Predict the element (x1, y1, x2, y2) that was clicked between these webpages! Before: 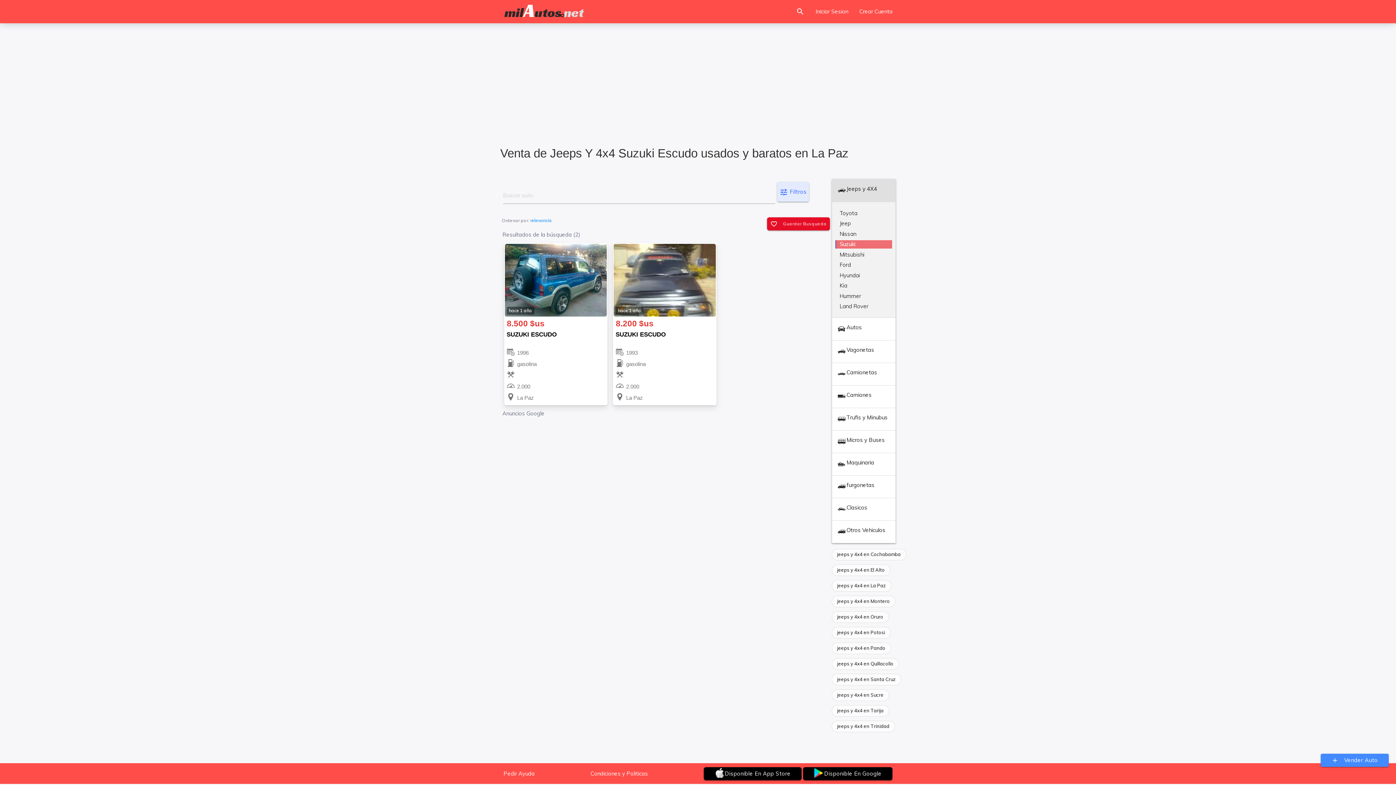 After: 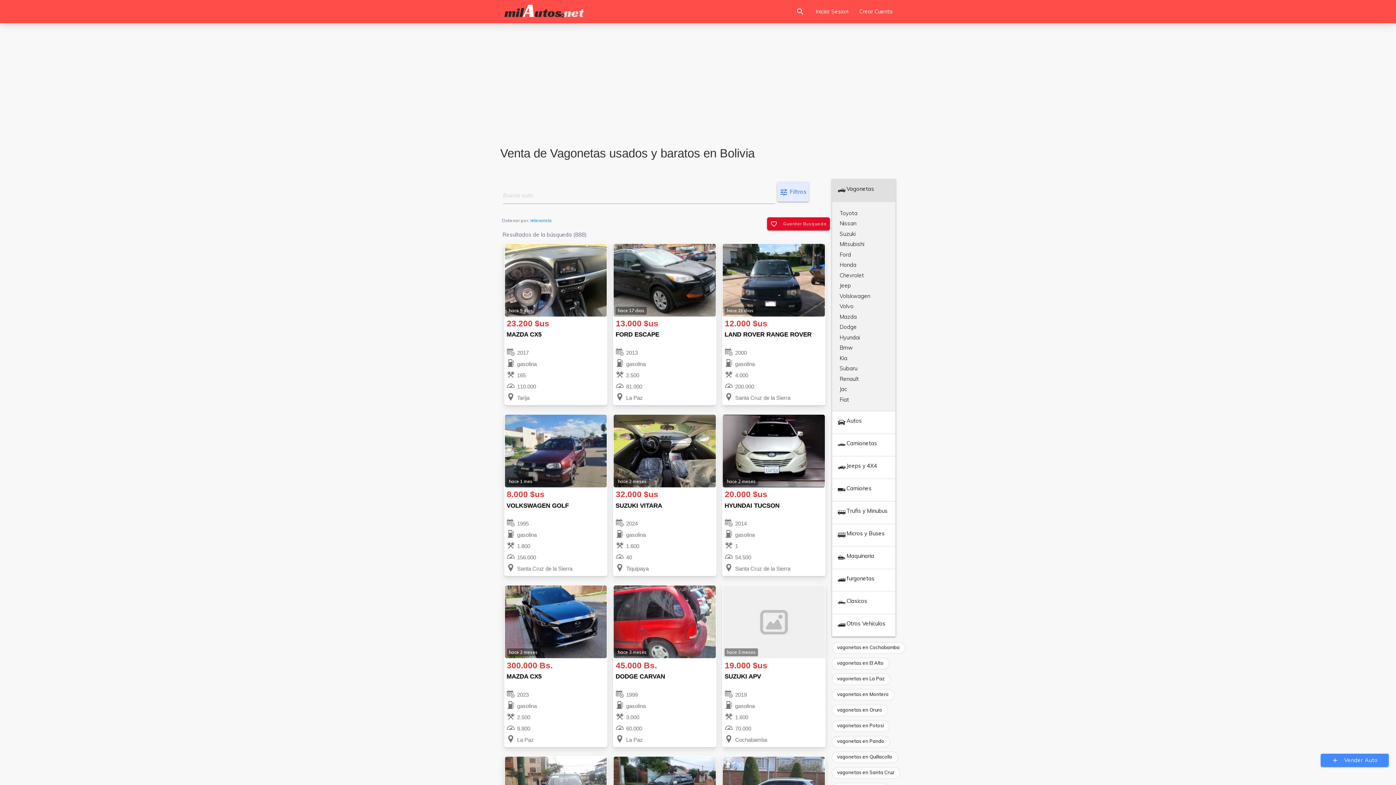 Action: label: Vagonetas bbox: (832, 340, 895, 363)